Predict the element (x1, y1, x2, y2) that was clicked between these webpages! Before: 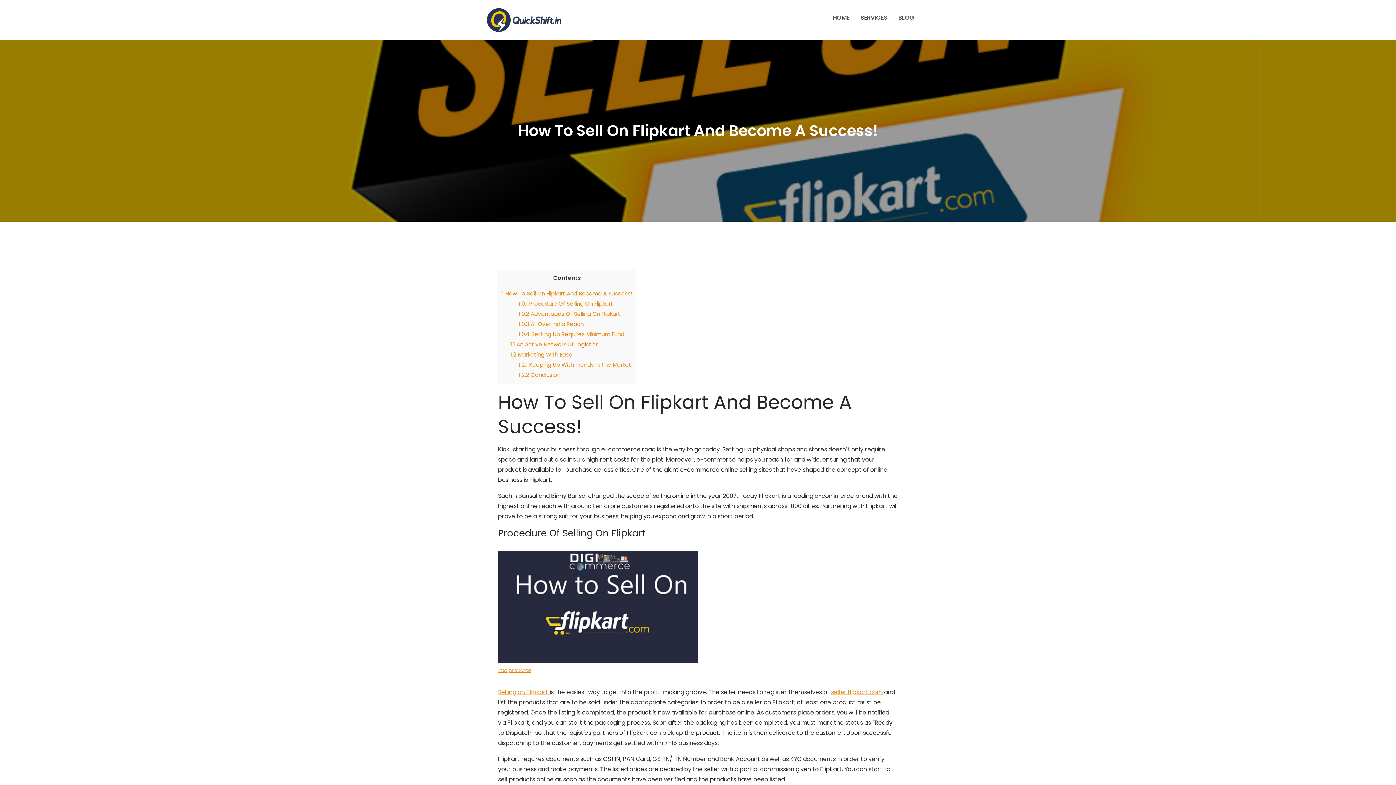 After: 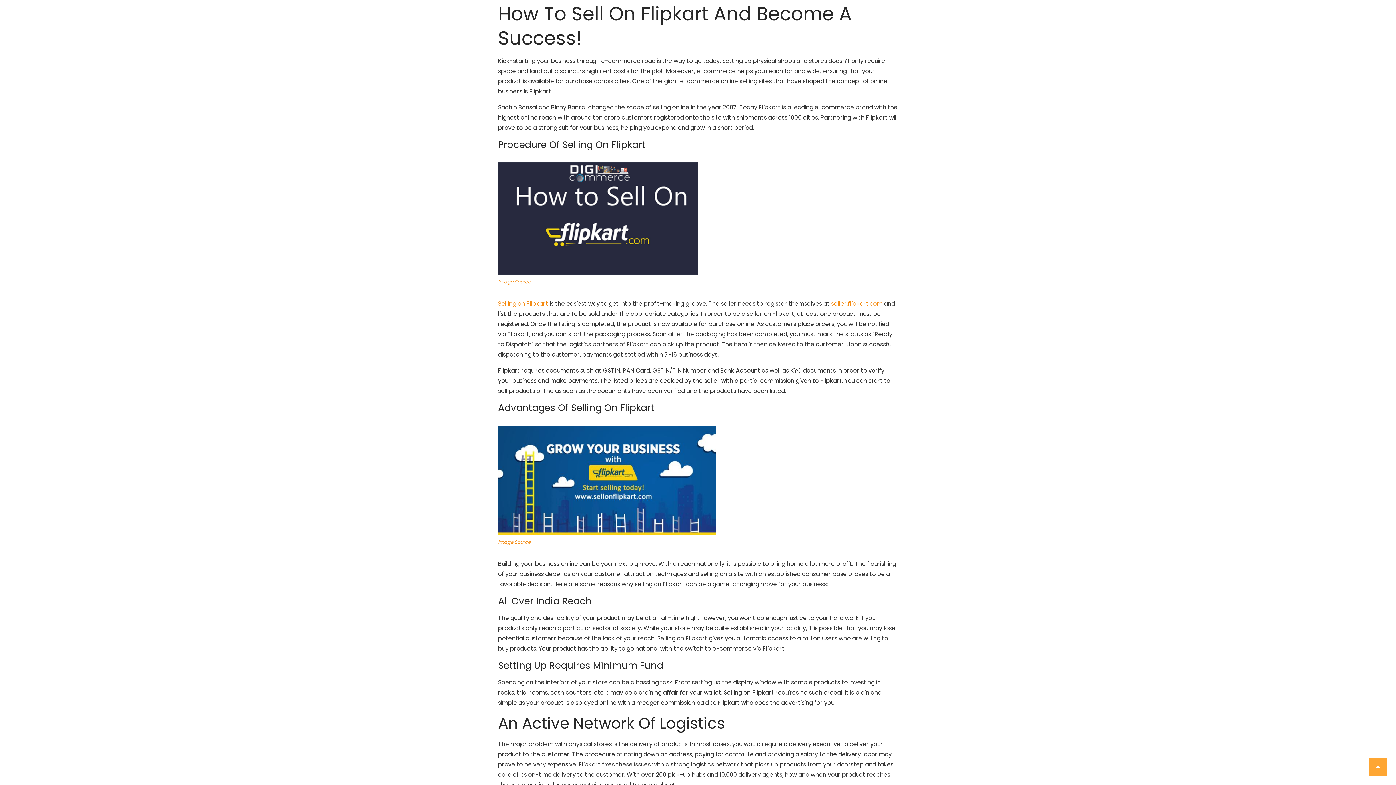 Action: label: 1 How To Sell On Flipkart And Become A Success! bbox: (502, 289, 632, 297)